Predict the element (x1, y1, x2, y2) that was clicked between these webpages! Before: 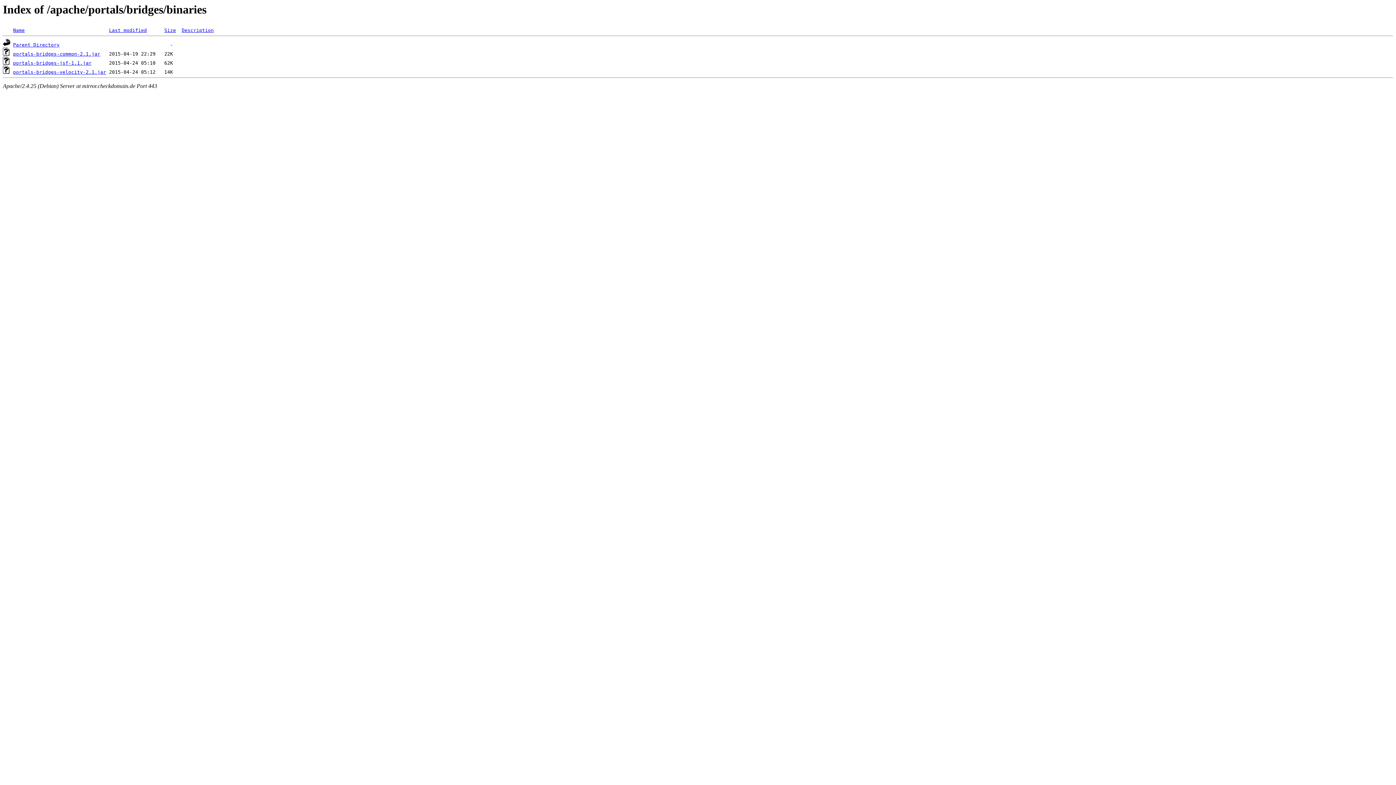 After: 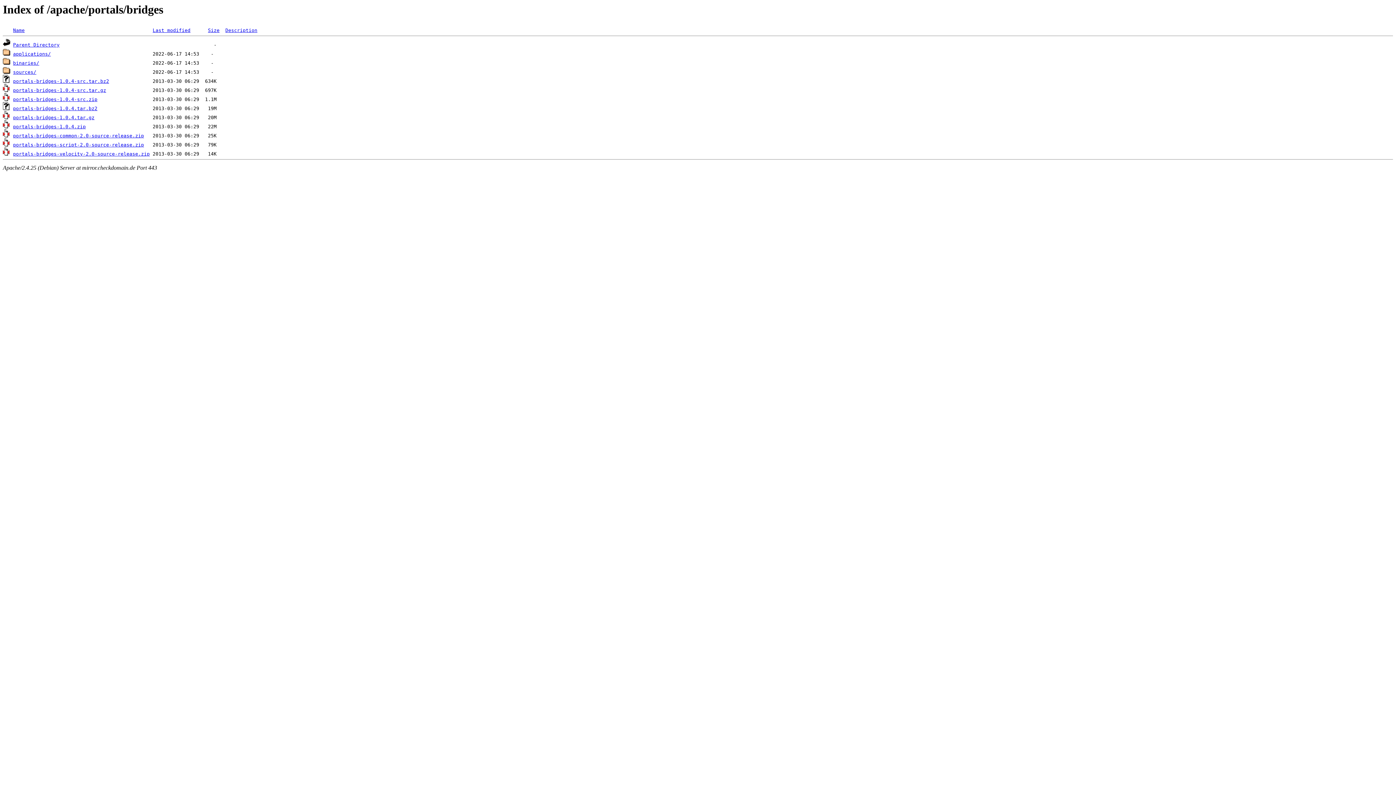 Action: bbox: (13, 42, 59, 47) label: Parent Directory